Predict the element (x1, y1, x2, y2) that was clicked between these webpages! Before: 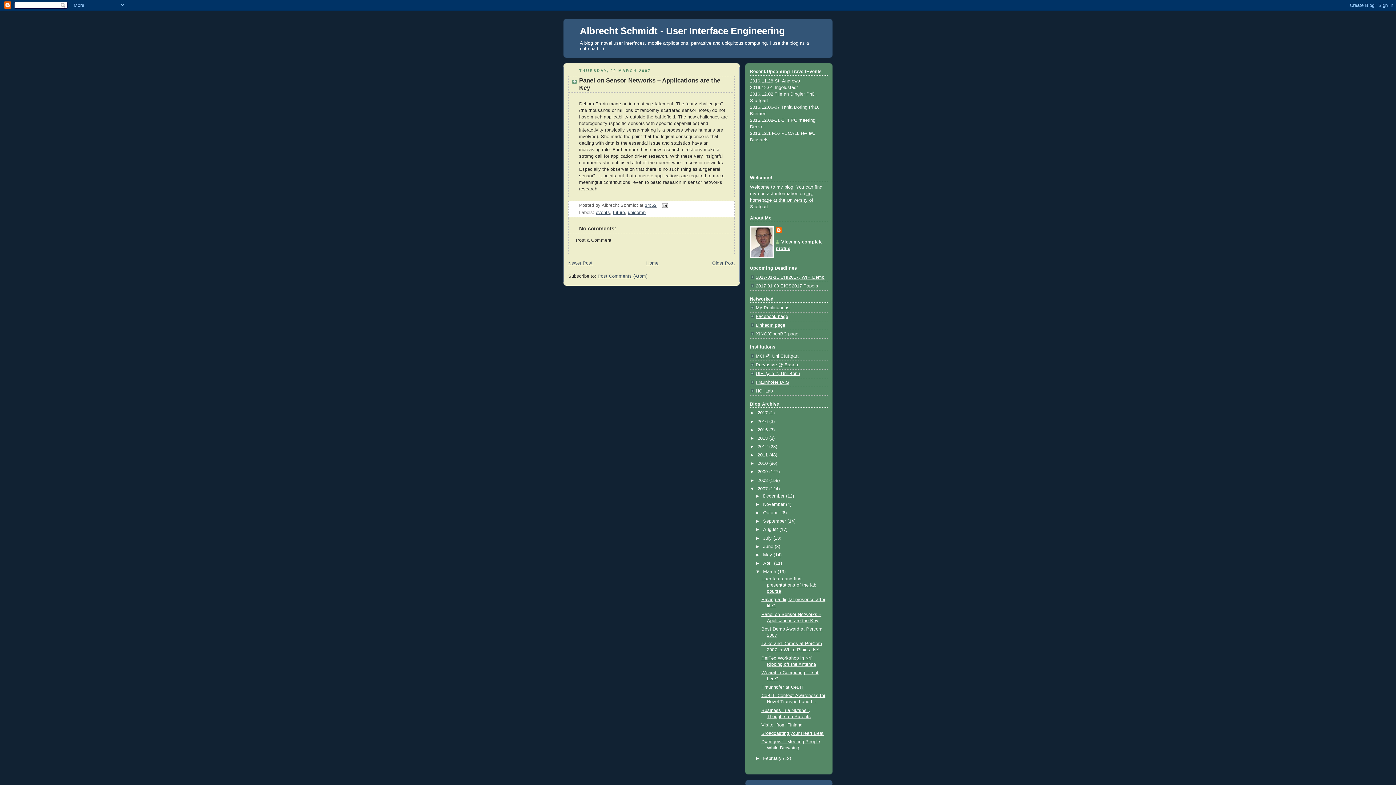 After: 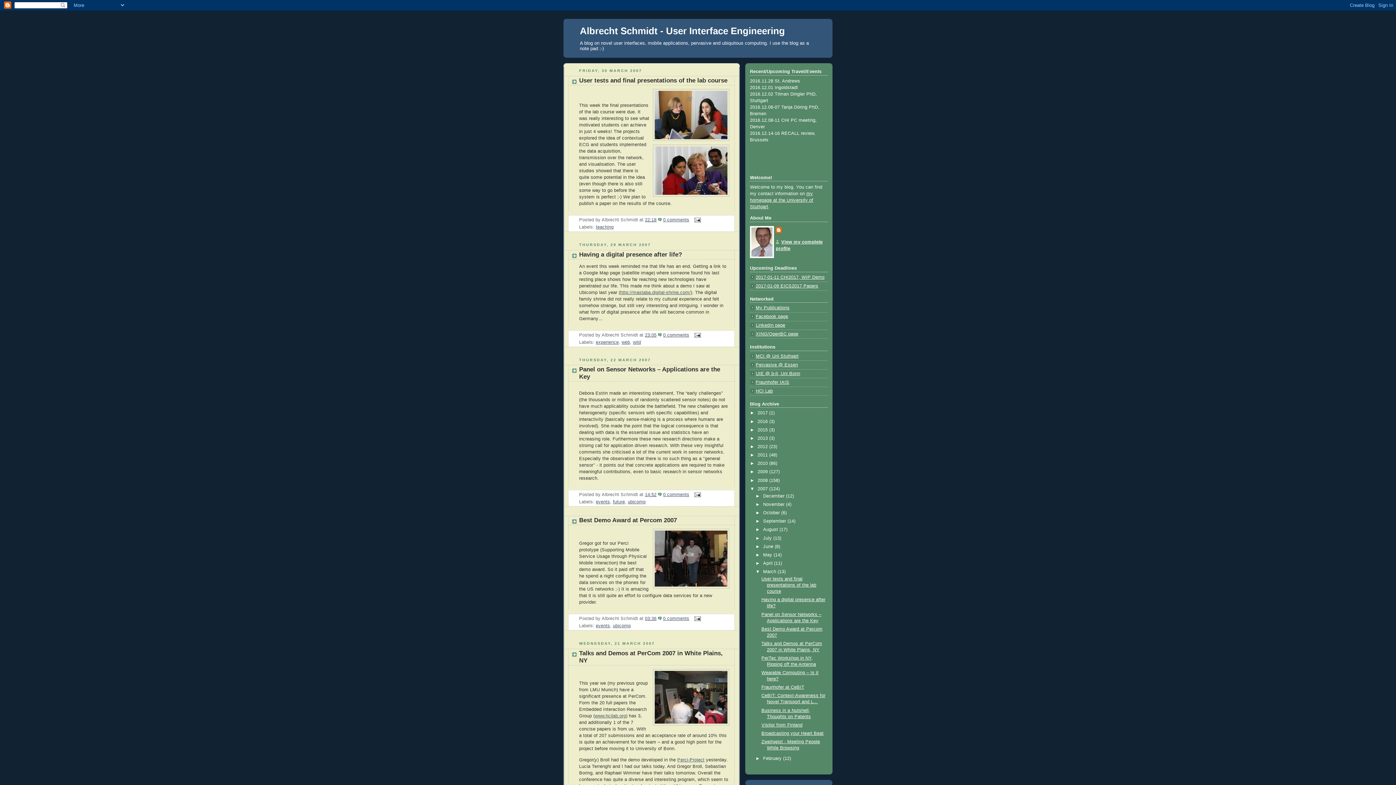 Action: label: March  bbox: (763, 569, 777, 574)